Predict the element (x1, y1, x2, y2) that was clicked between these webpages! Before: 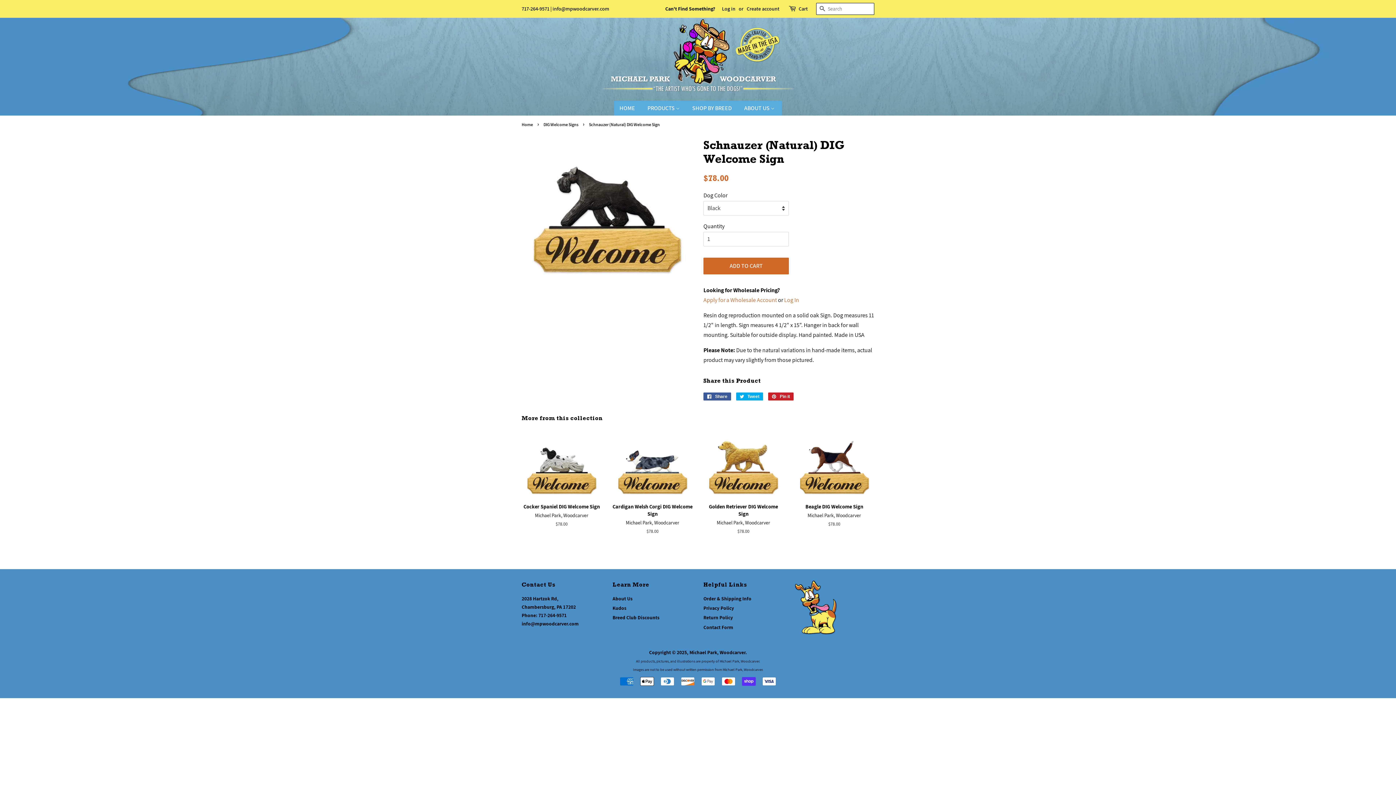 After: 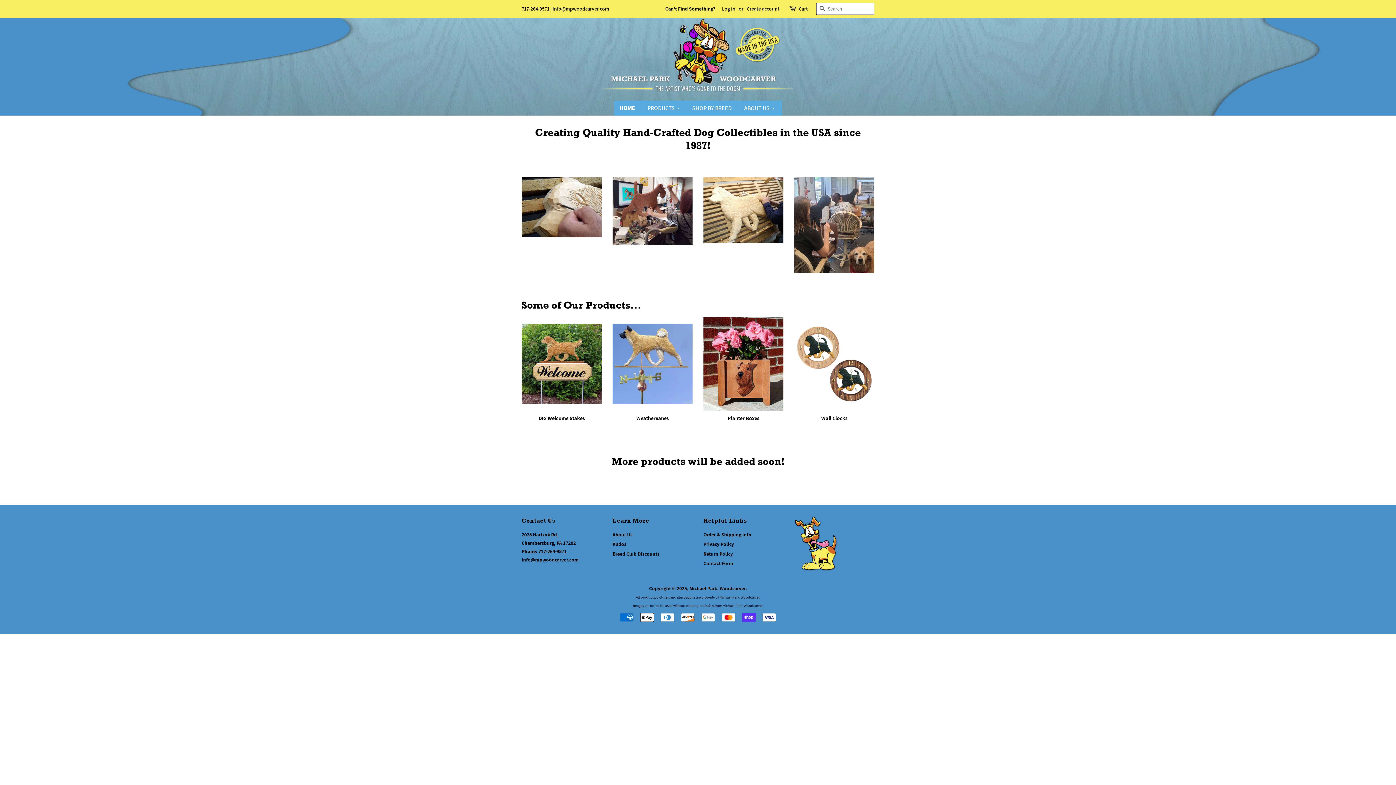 Action: bbox: (598, 17, 798, 93)